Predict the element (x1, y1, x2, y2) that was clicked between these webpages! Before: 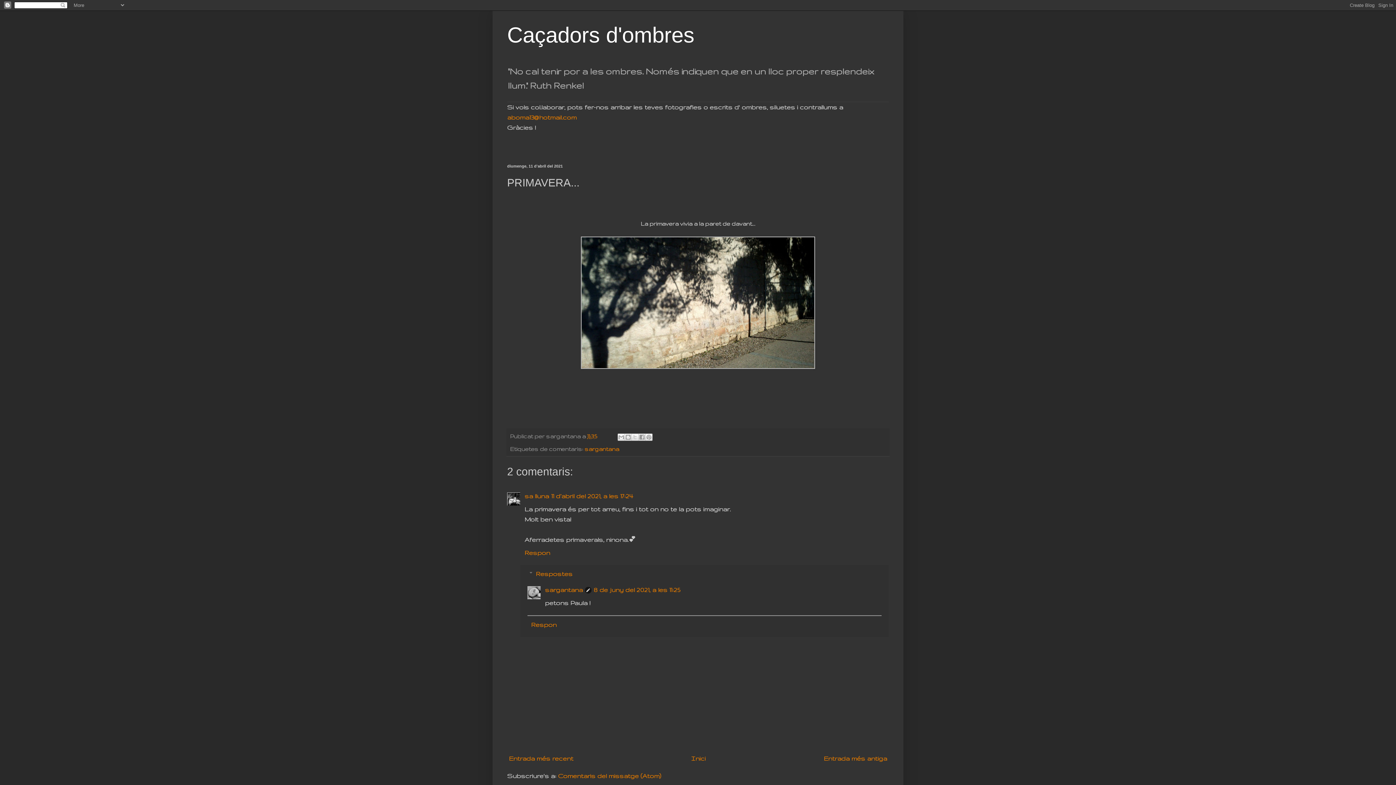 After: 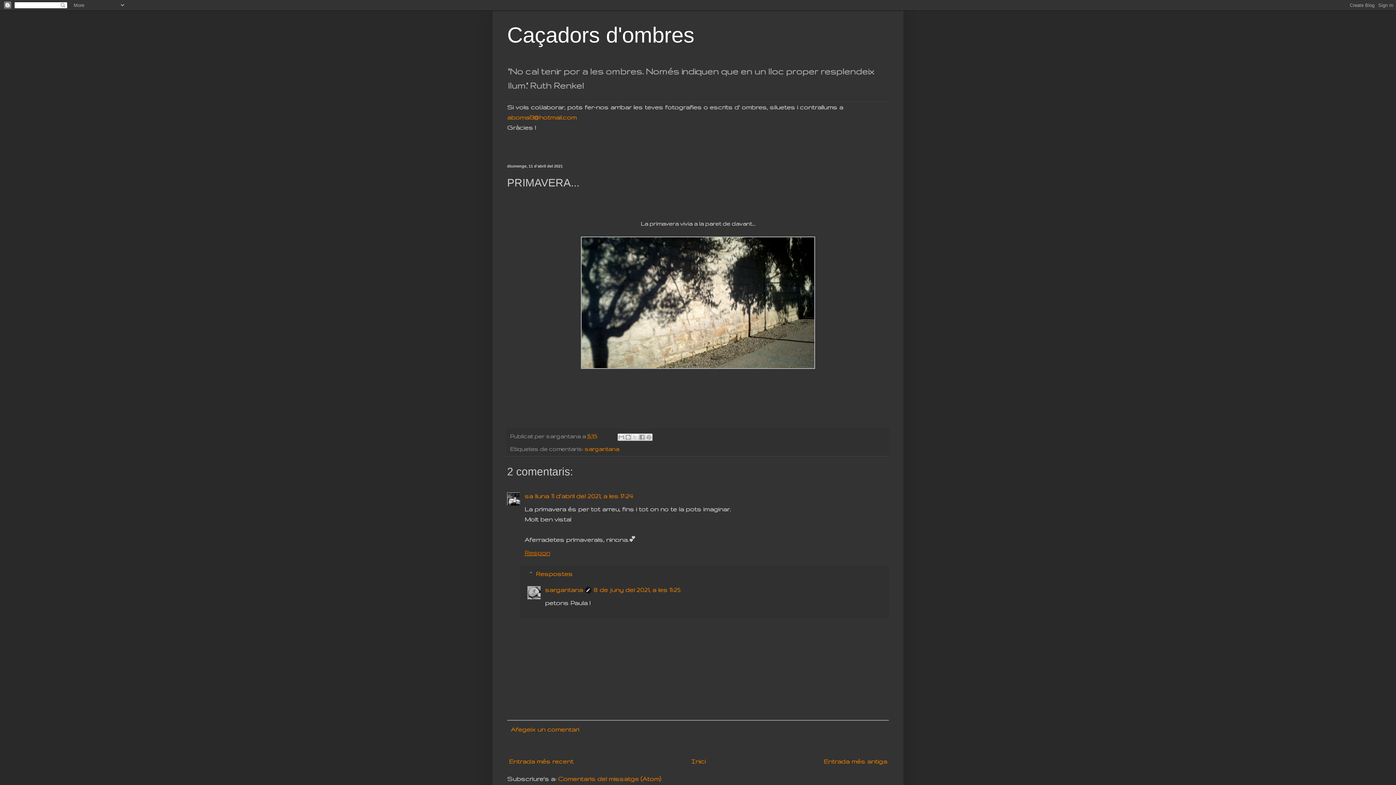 Action: bbox: (524, 547, 552, 556) label: Respon